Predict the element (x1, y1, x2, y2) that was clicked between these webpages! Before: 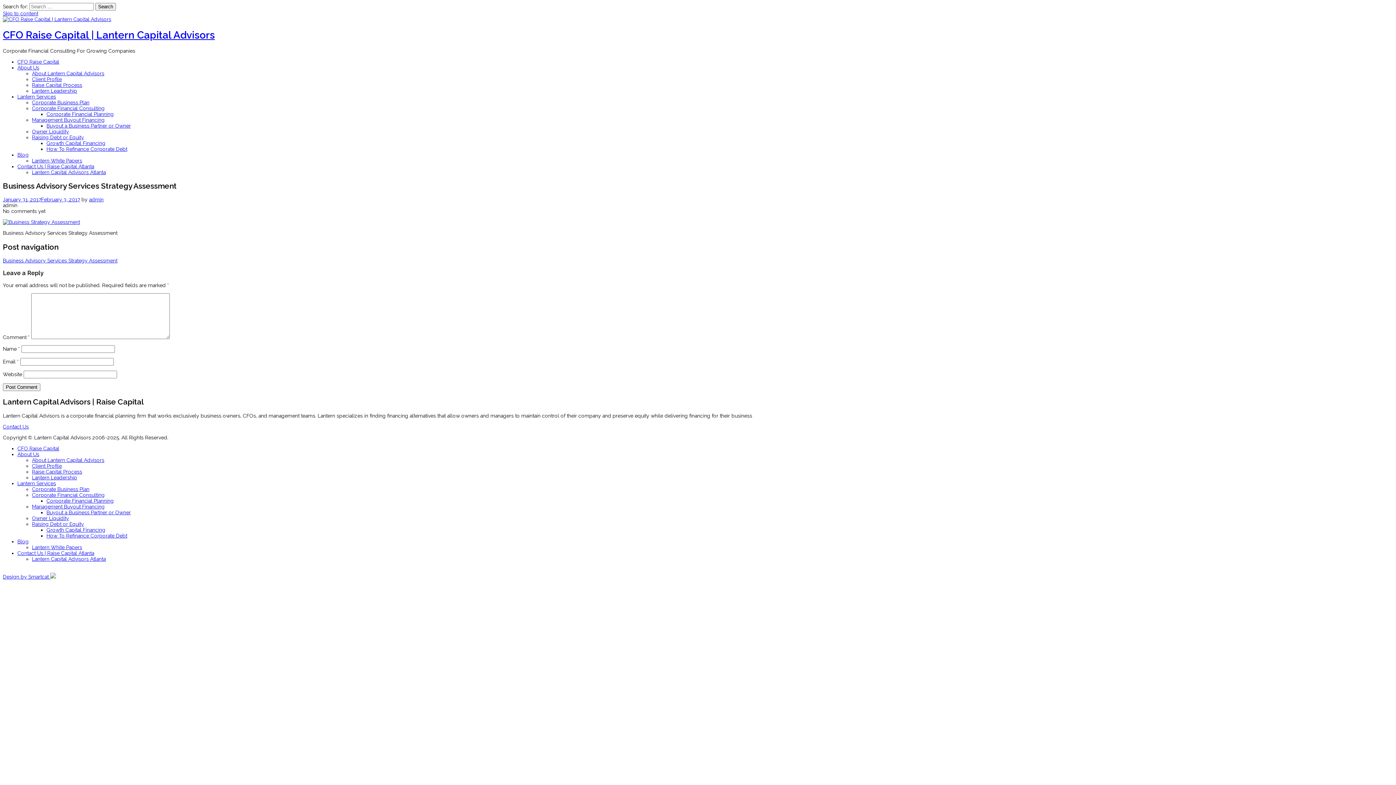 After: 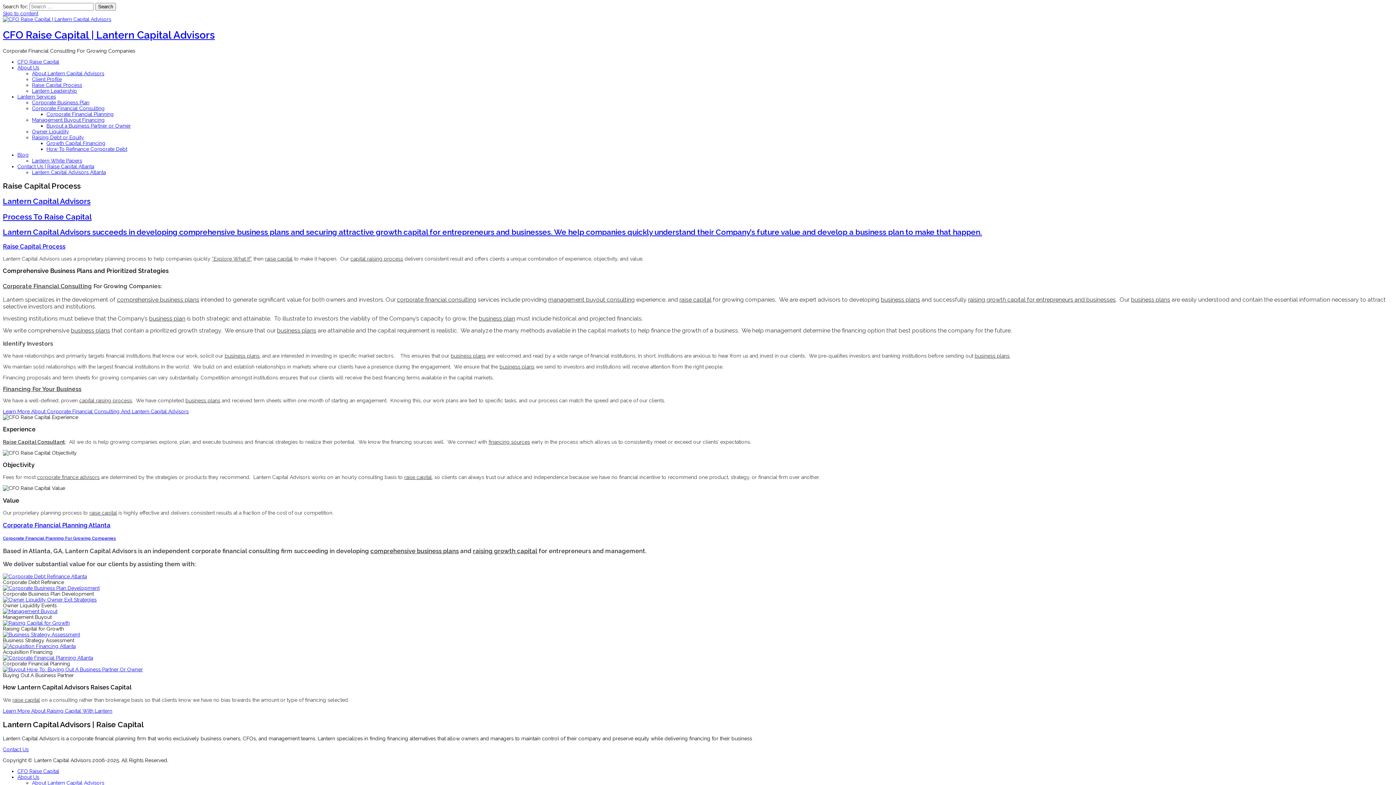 Action: bbox: (32, 469, 82, 474) label: Raise Capital Process